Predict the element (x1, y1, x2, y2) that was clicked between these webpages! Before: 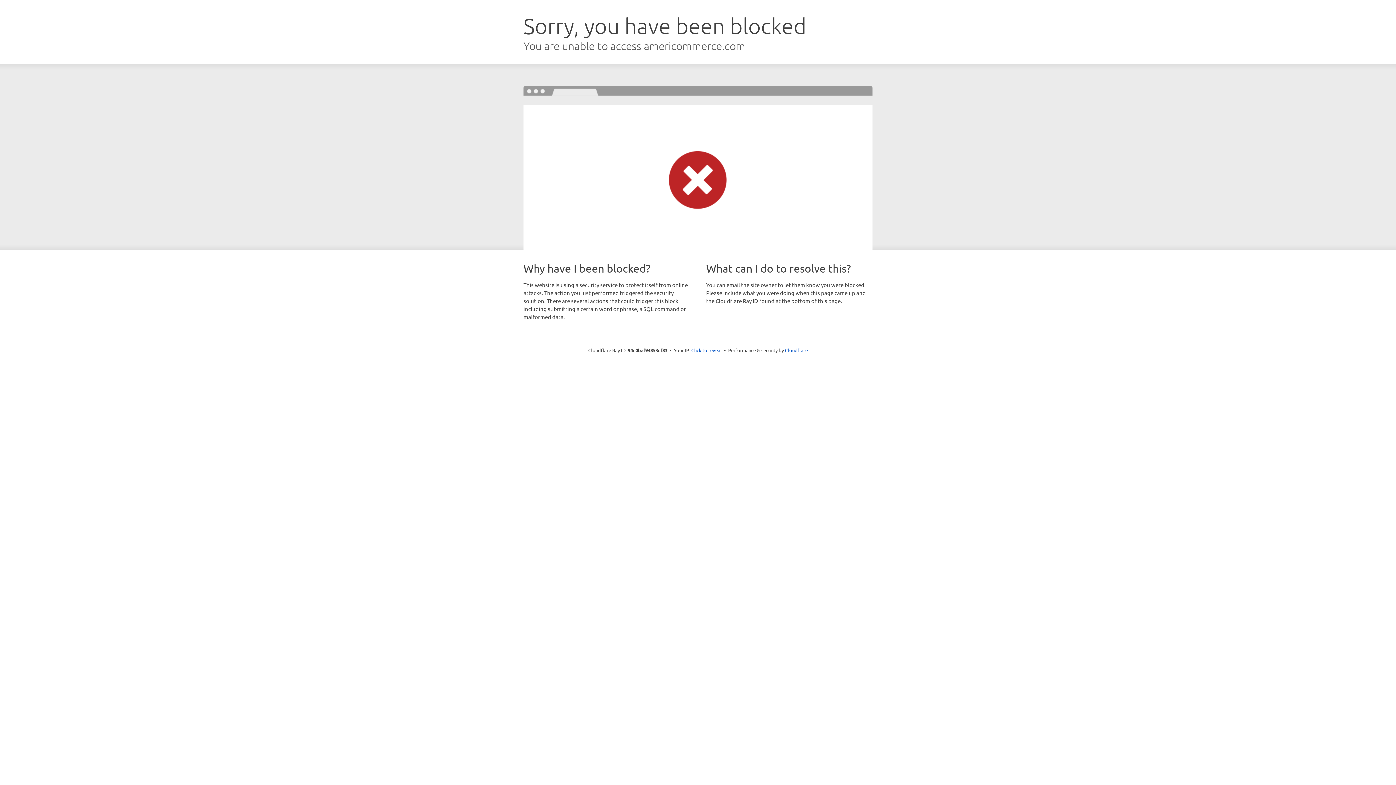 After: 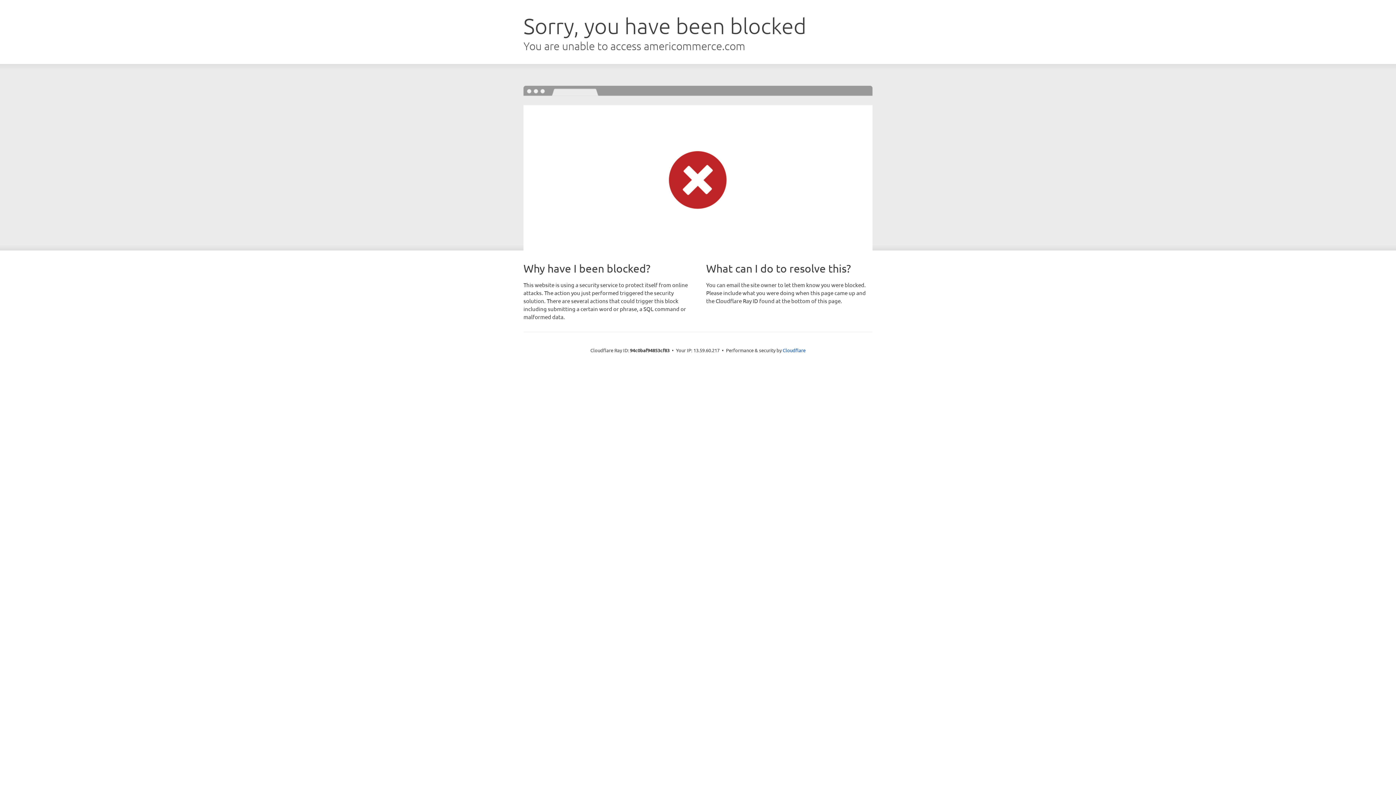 Action: bbox: (691, 346, 722, 353) label: Click to reveal